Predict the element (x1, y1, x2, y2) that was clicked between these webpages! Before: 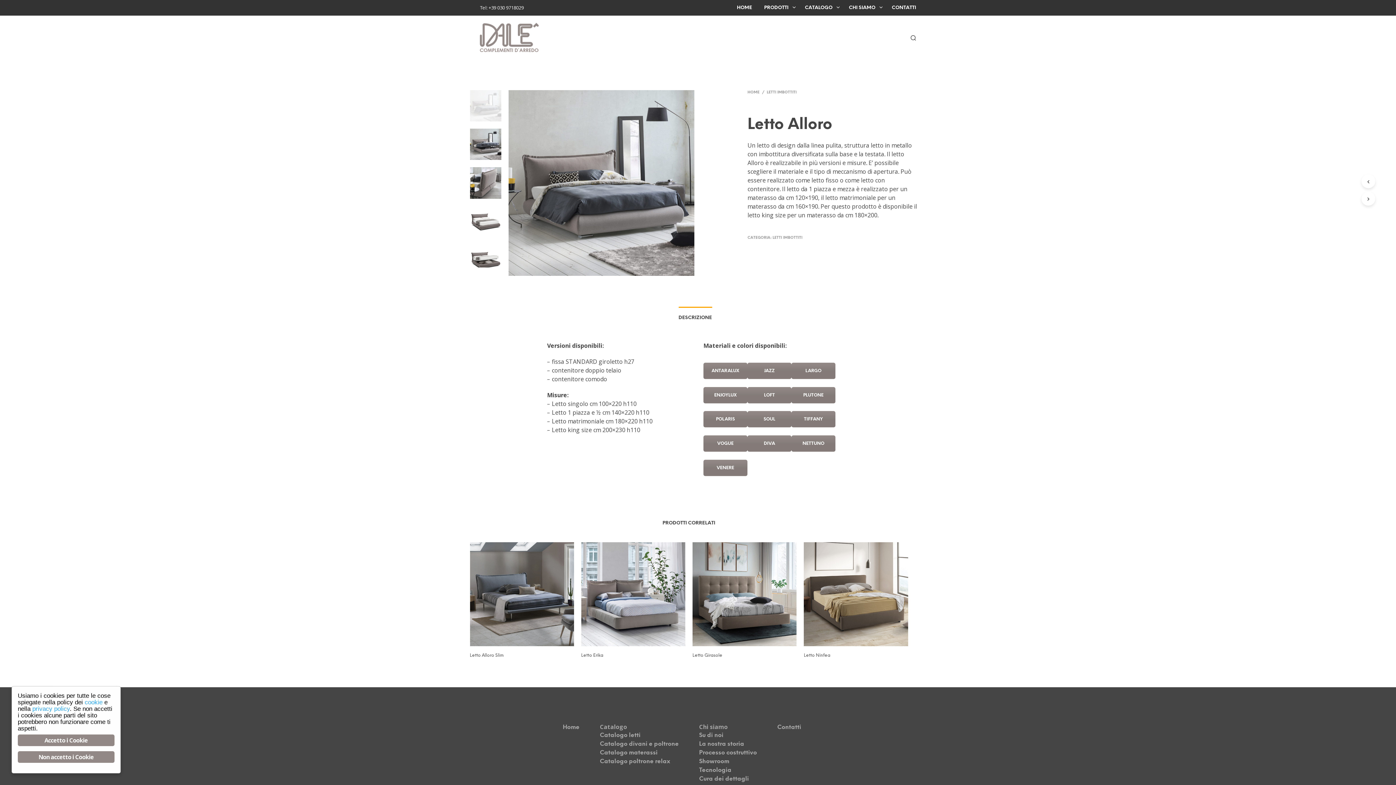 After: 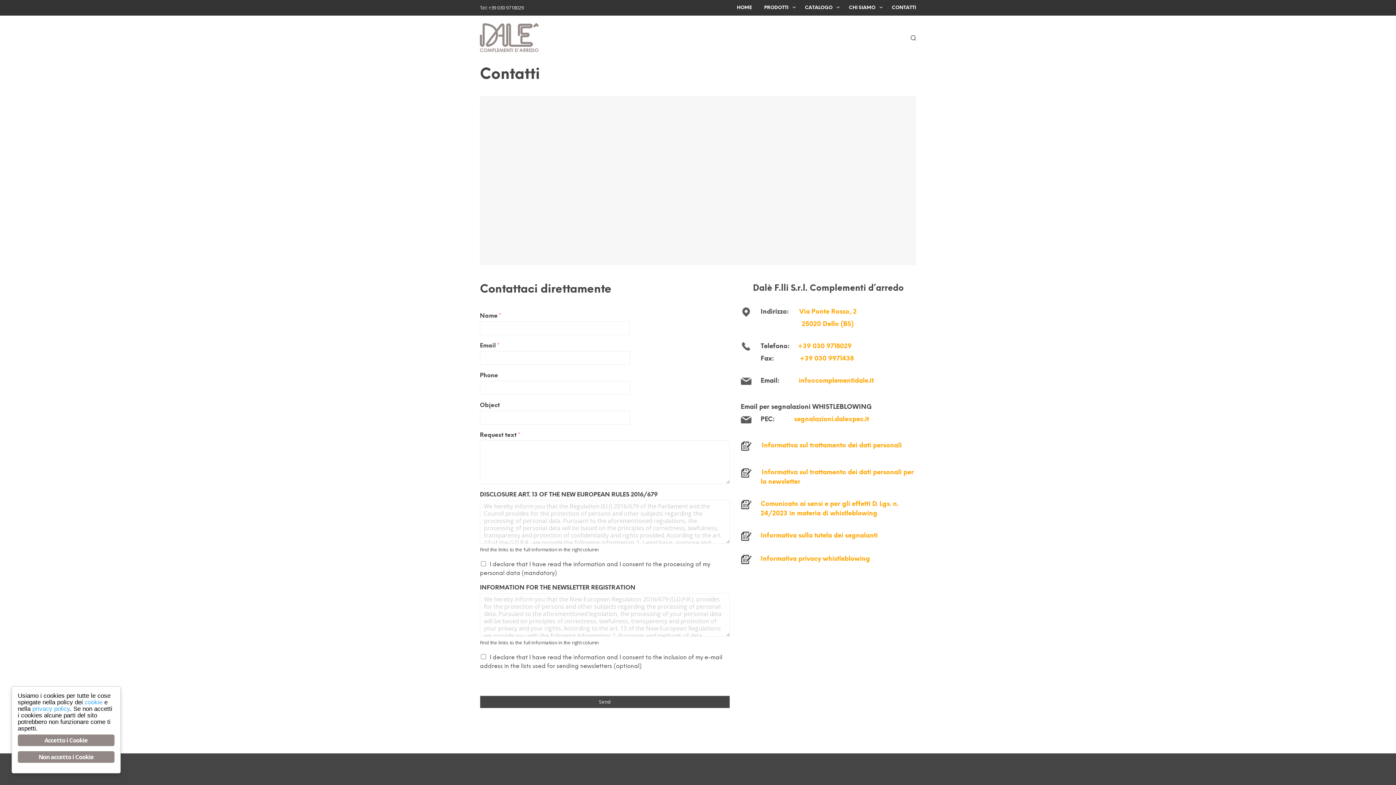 Action: label: Contatti bbox: (777, 724, 801, 730)